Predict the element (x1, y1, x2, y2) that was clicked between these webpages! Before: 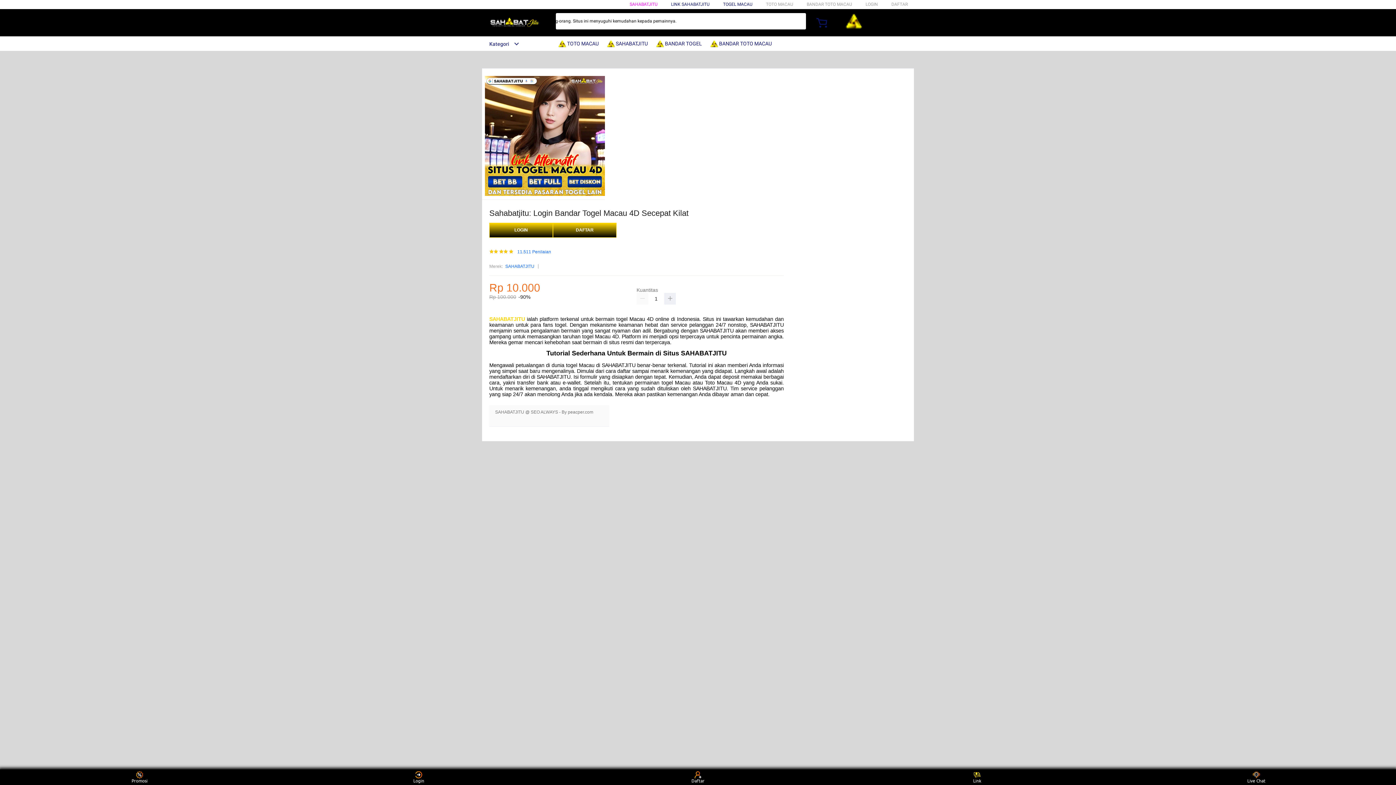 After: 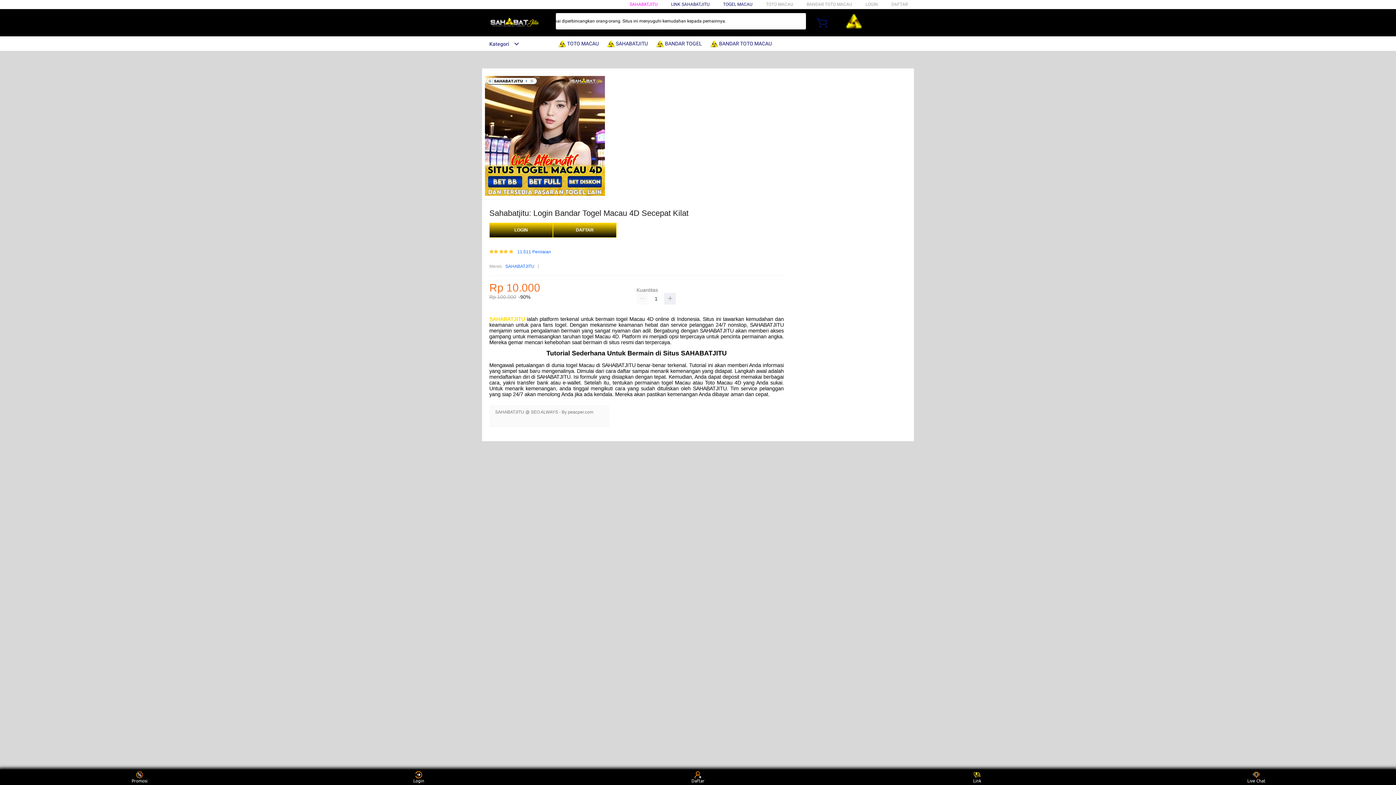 Action: label: Kategori bbox: (482, 41, 519, 46)